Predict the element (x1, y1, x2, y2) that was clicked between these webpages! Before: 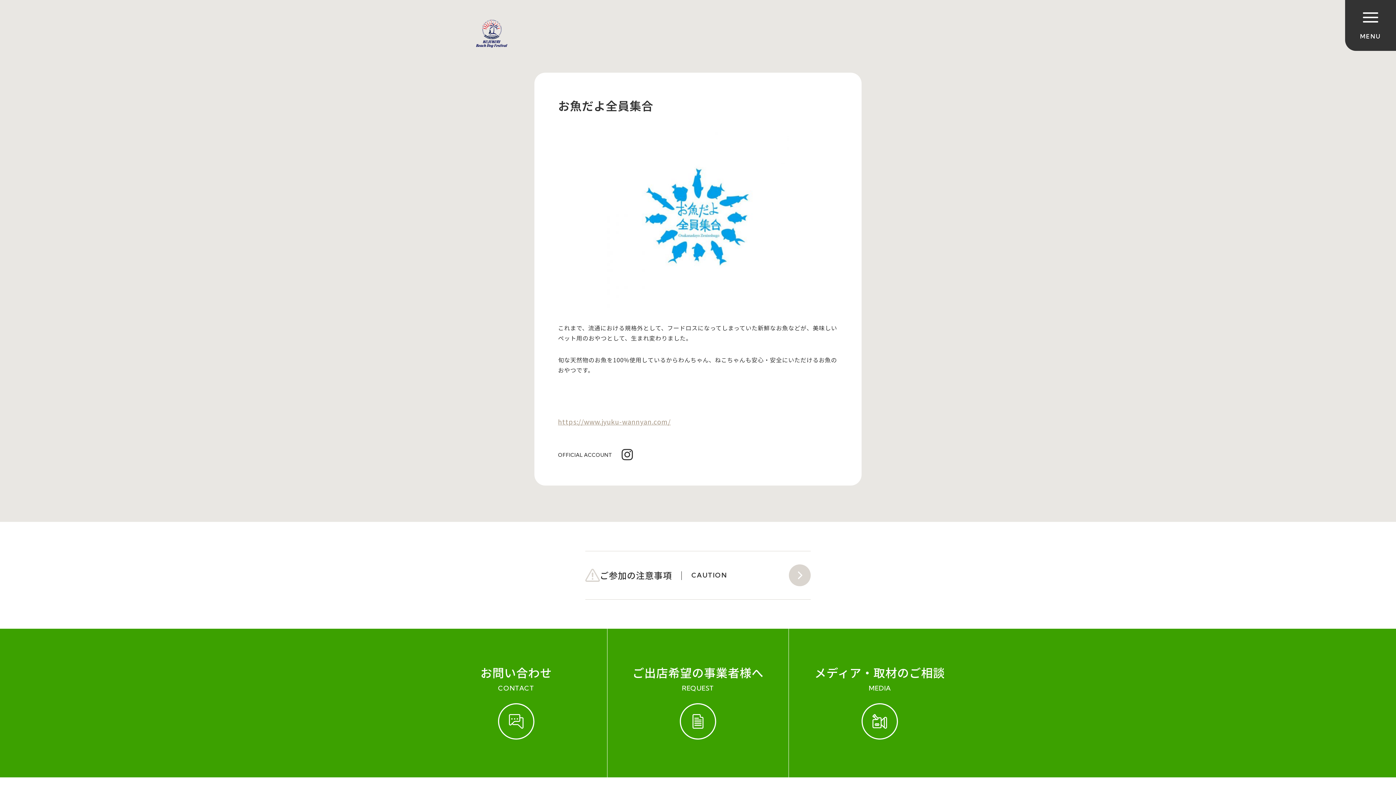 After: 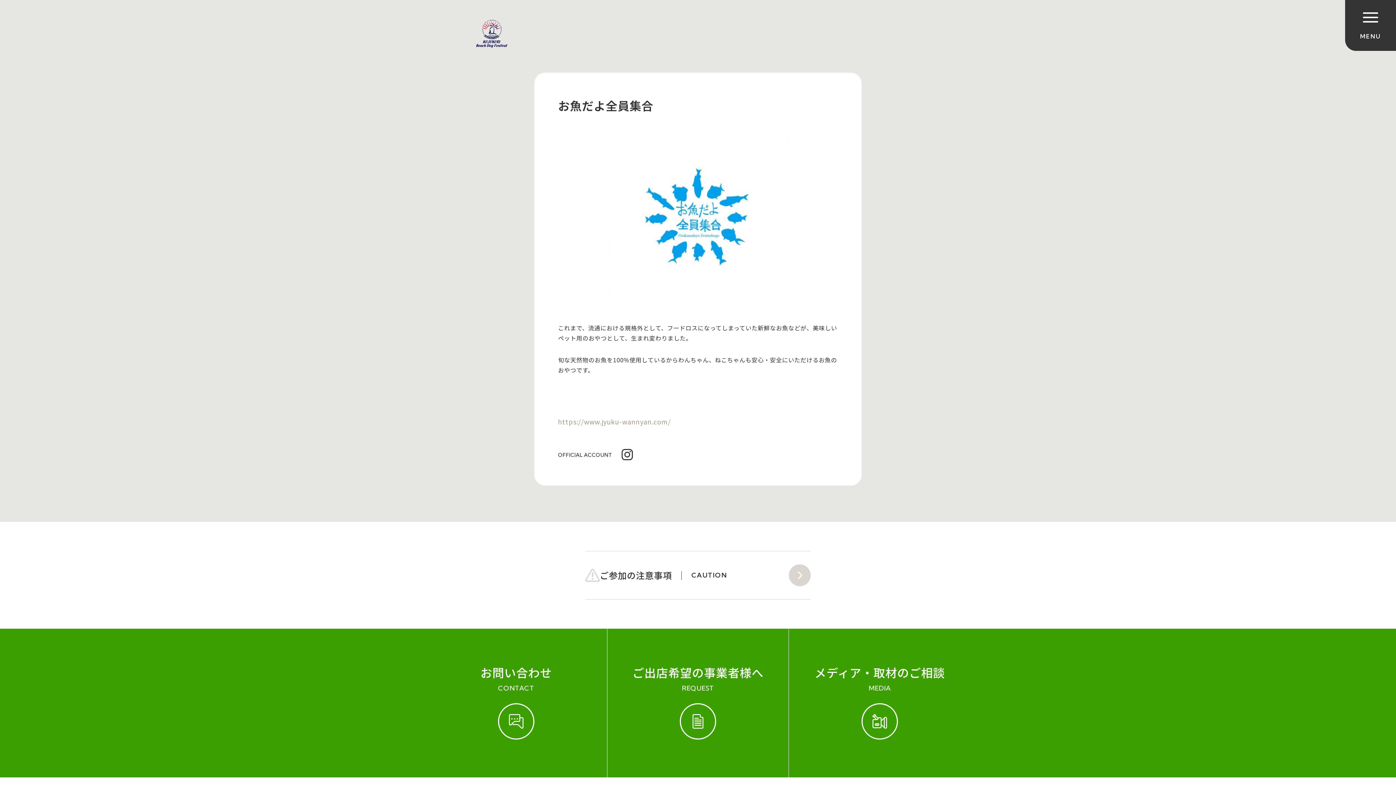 Action: label: https://www.jyuku-wannyan.com/ bbox: (558, 417, 670, 426)